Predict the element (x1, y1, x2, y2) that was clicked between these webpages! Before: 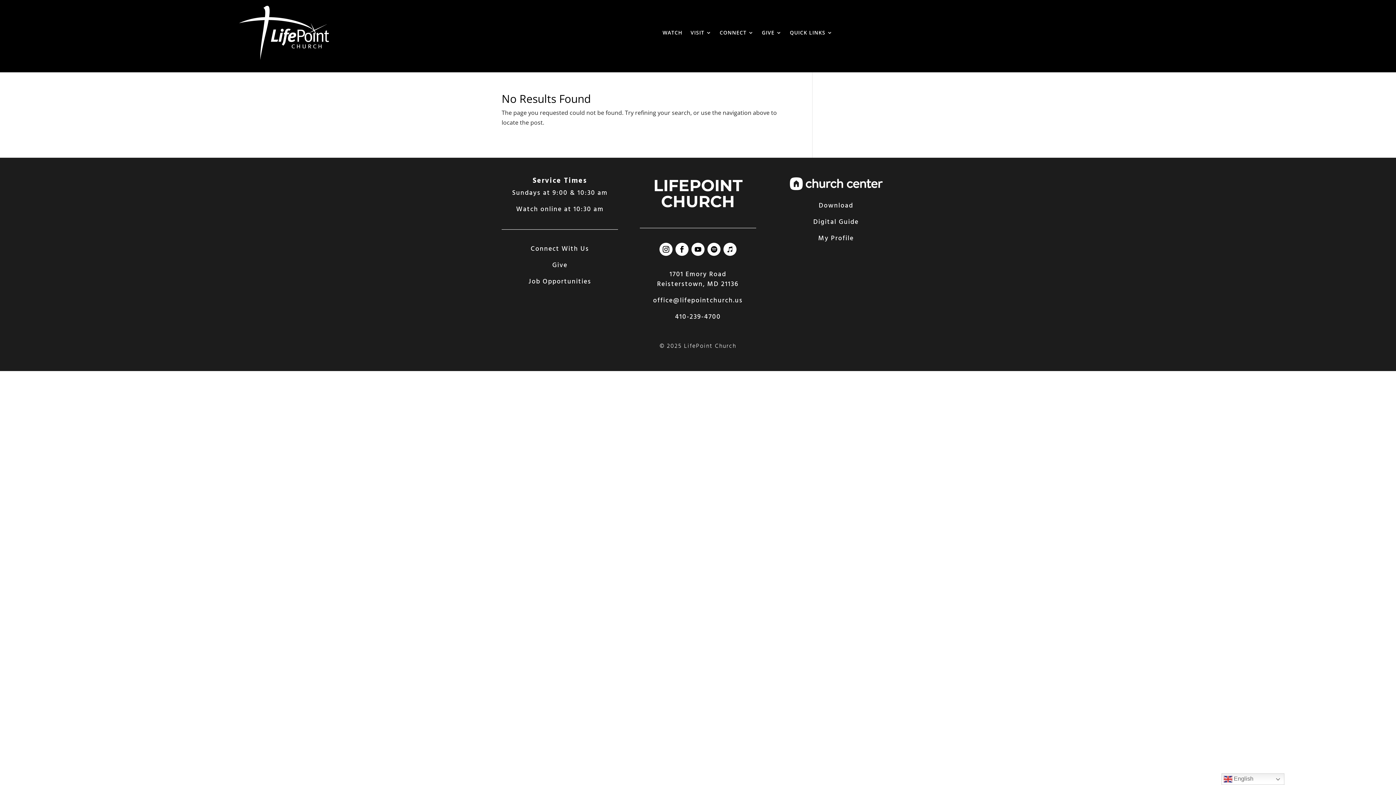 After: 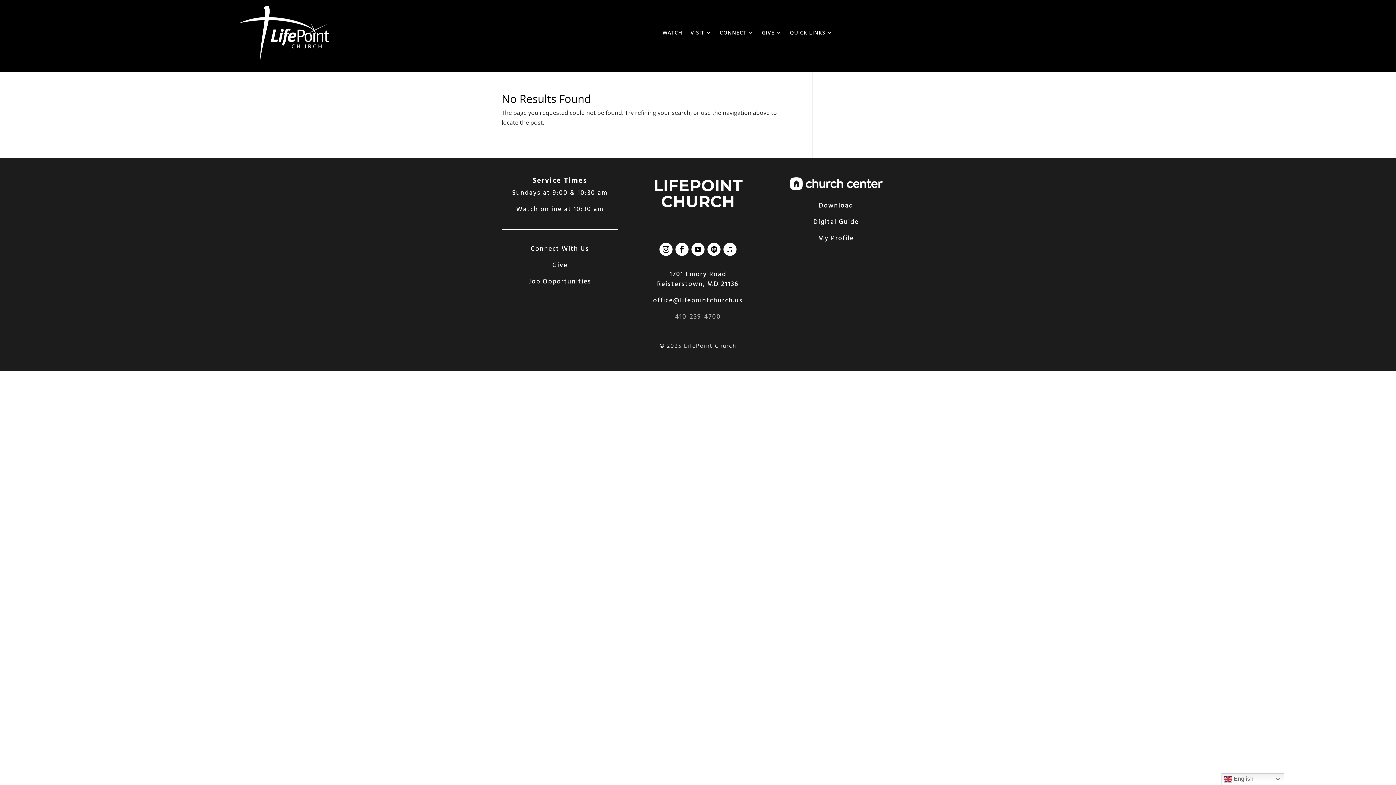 Action: label: 410-239-4700 bbox: (675, 311, 721, 322)